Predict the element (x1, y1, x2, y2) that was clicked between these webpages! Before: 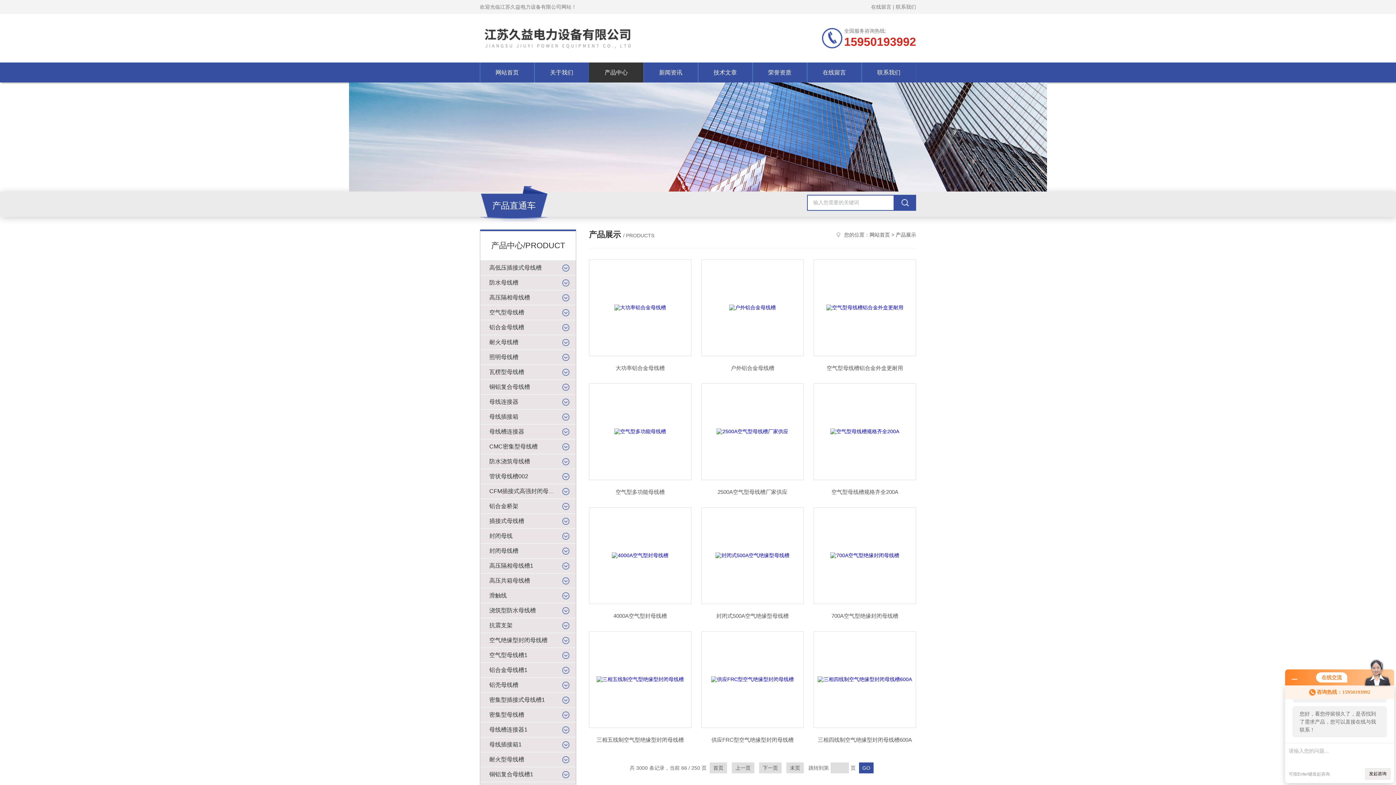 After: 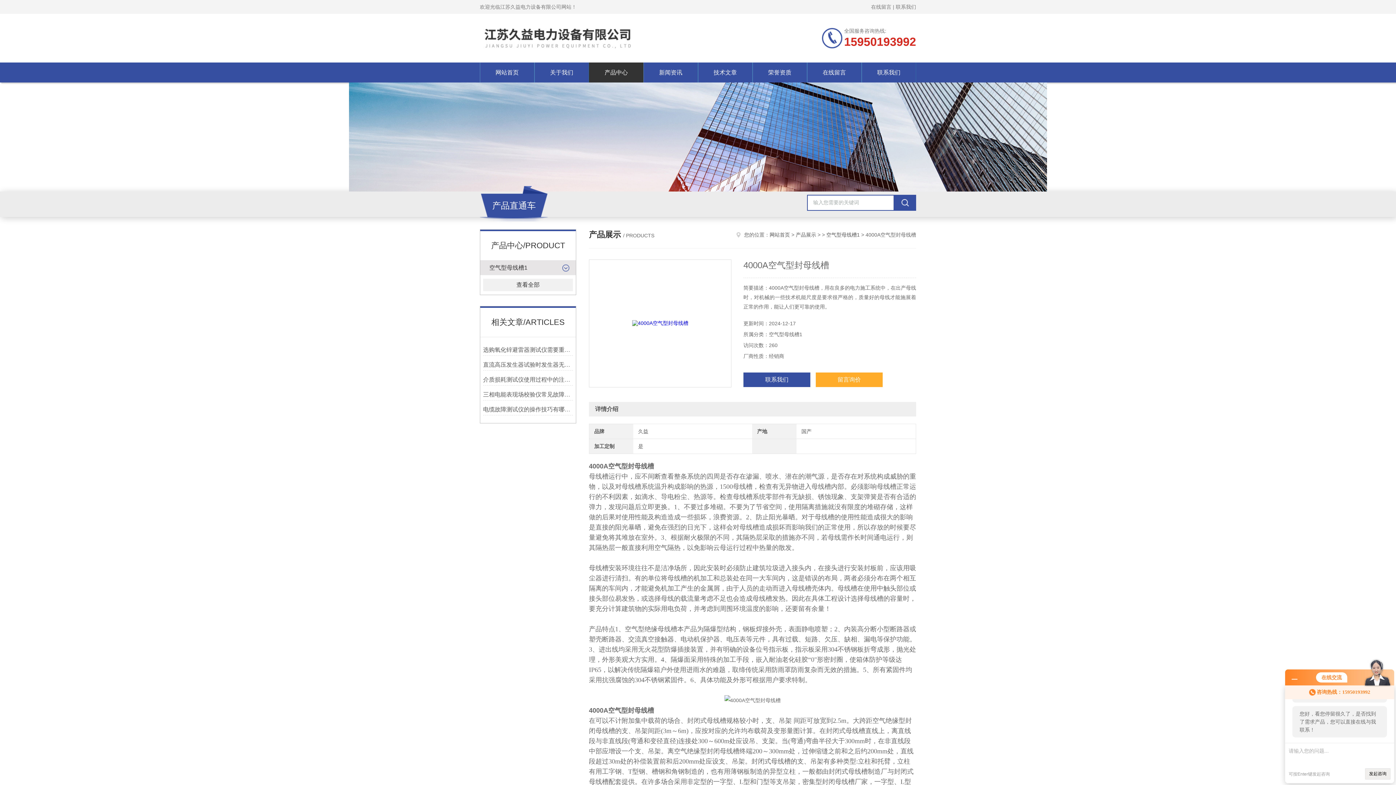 Action: bbox: (589, 507, 691, 604)